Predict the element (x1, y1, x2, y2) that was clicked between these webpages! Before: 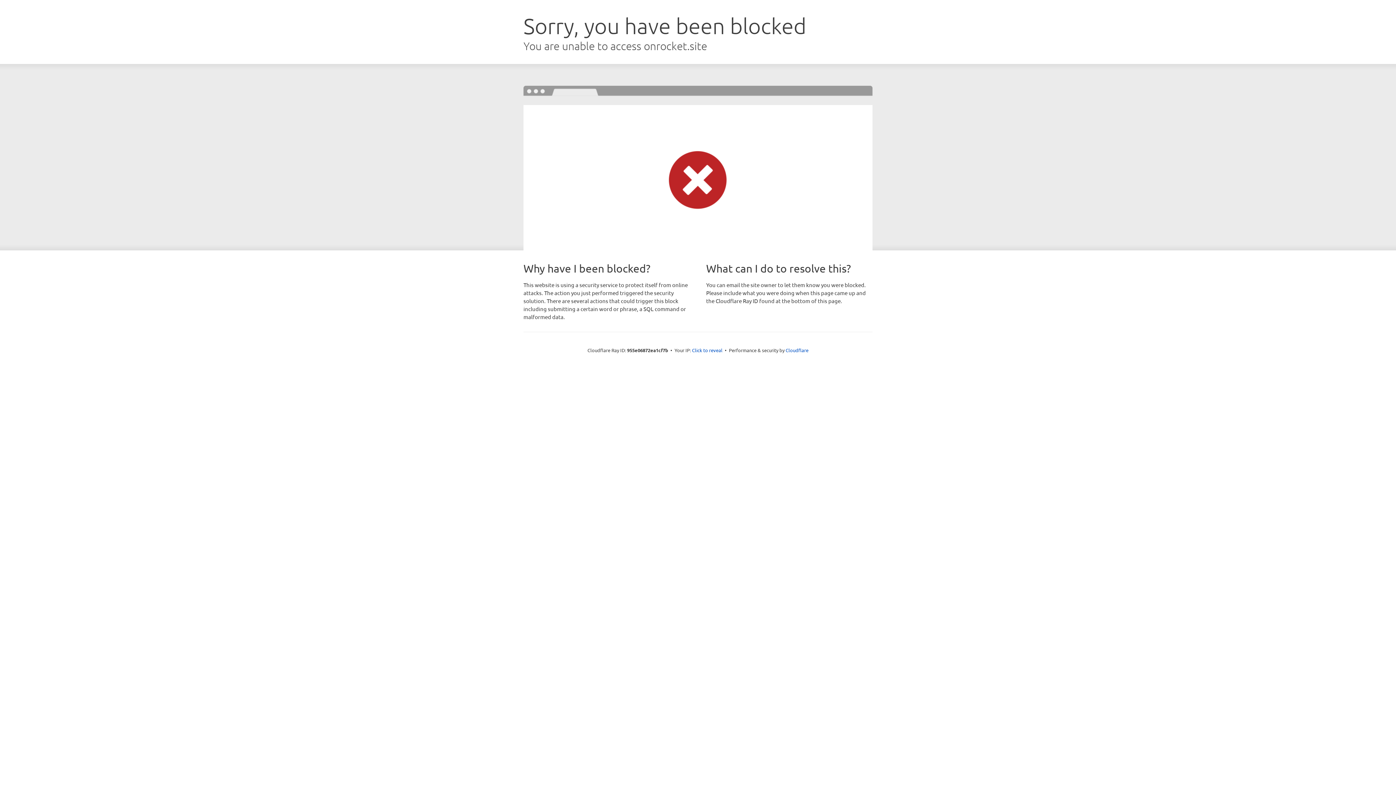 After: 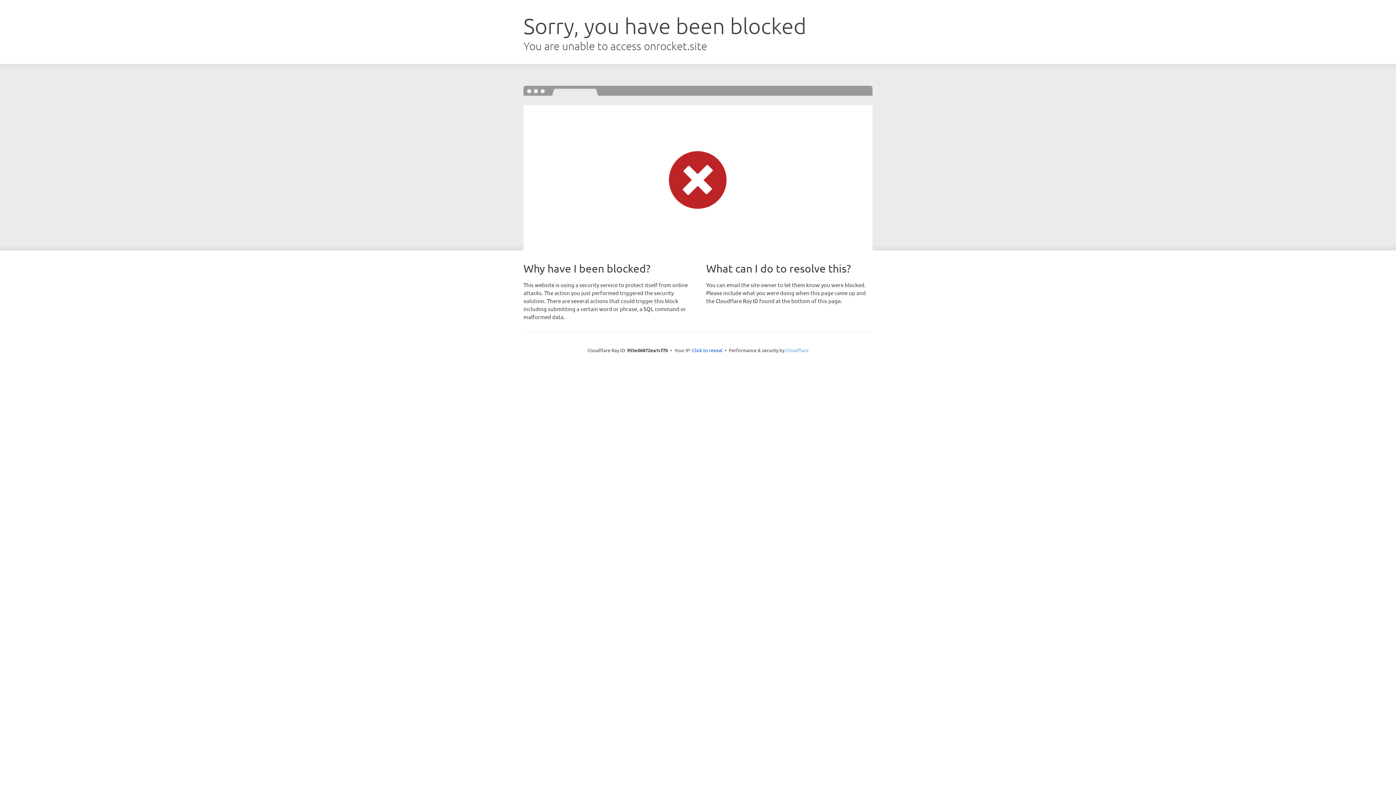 Action: bbox: (785, 347, 808, 353) label: Cloudflare